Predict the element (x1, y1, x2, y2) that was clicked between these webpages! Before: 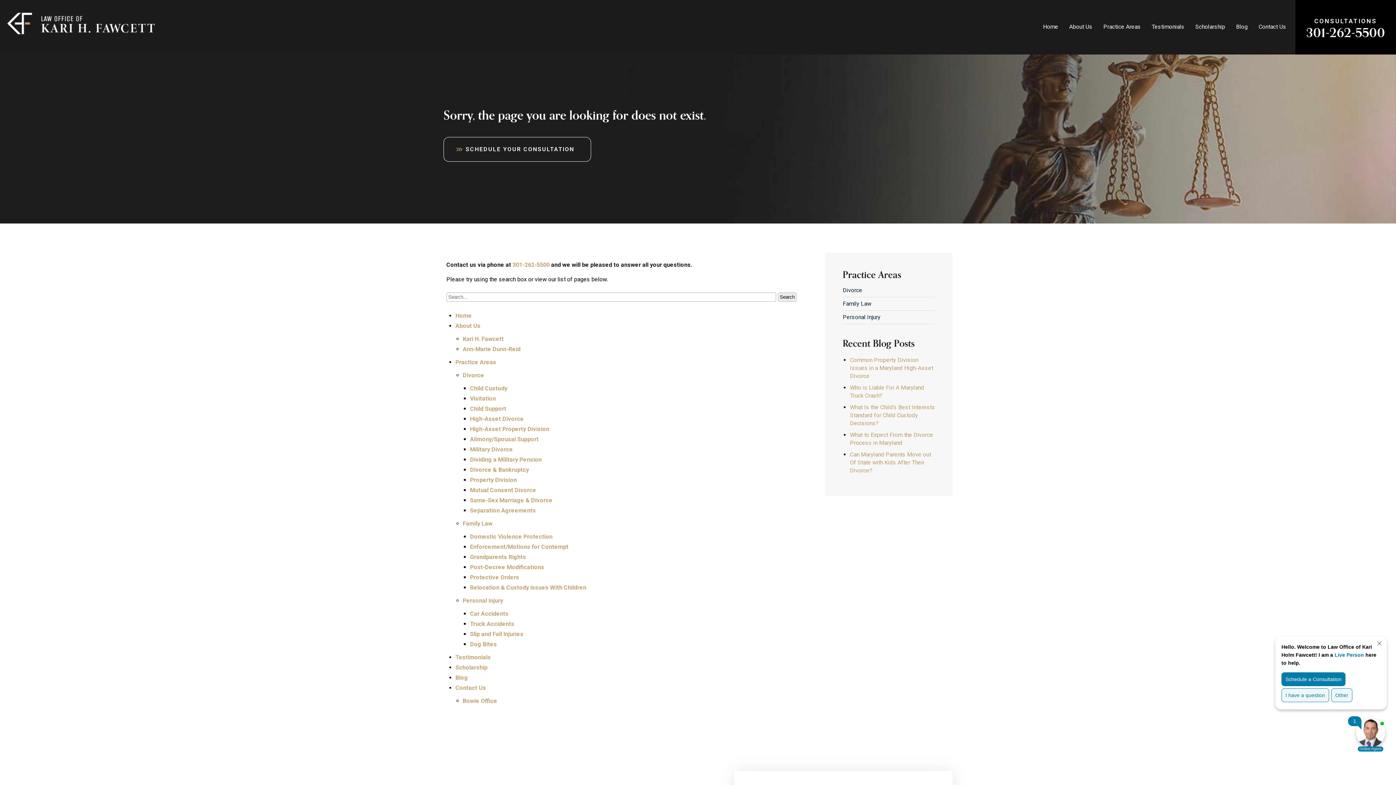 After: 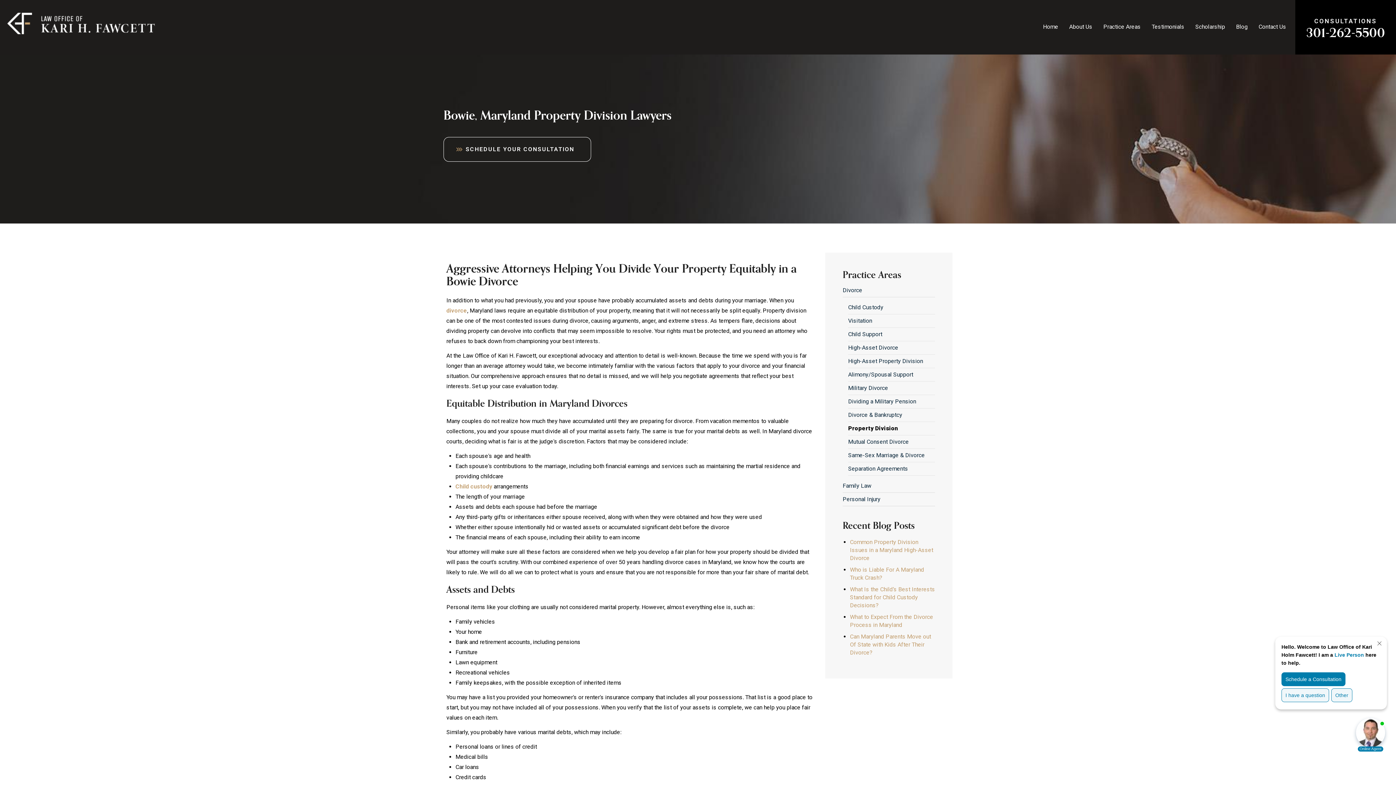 Action: label: Property Division bbox: (470, 476, 517, 483)